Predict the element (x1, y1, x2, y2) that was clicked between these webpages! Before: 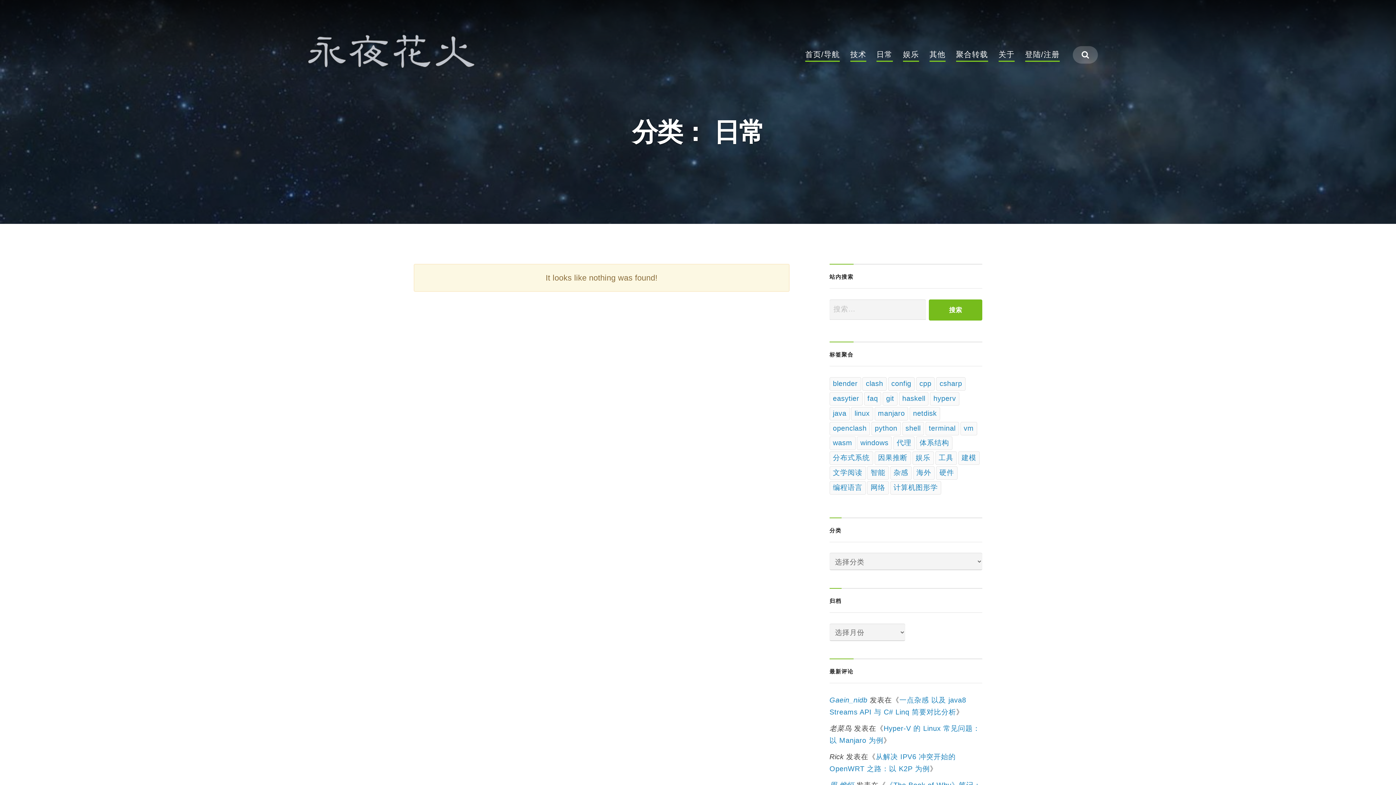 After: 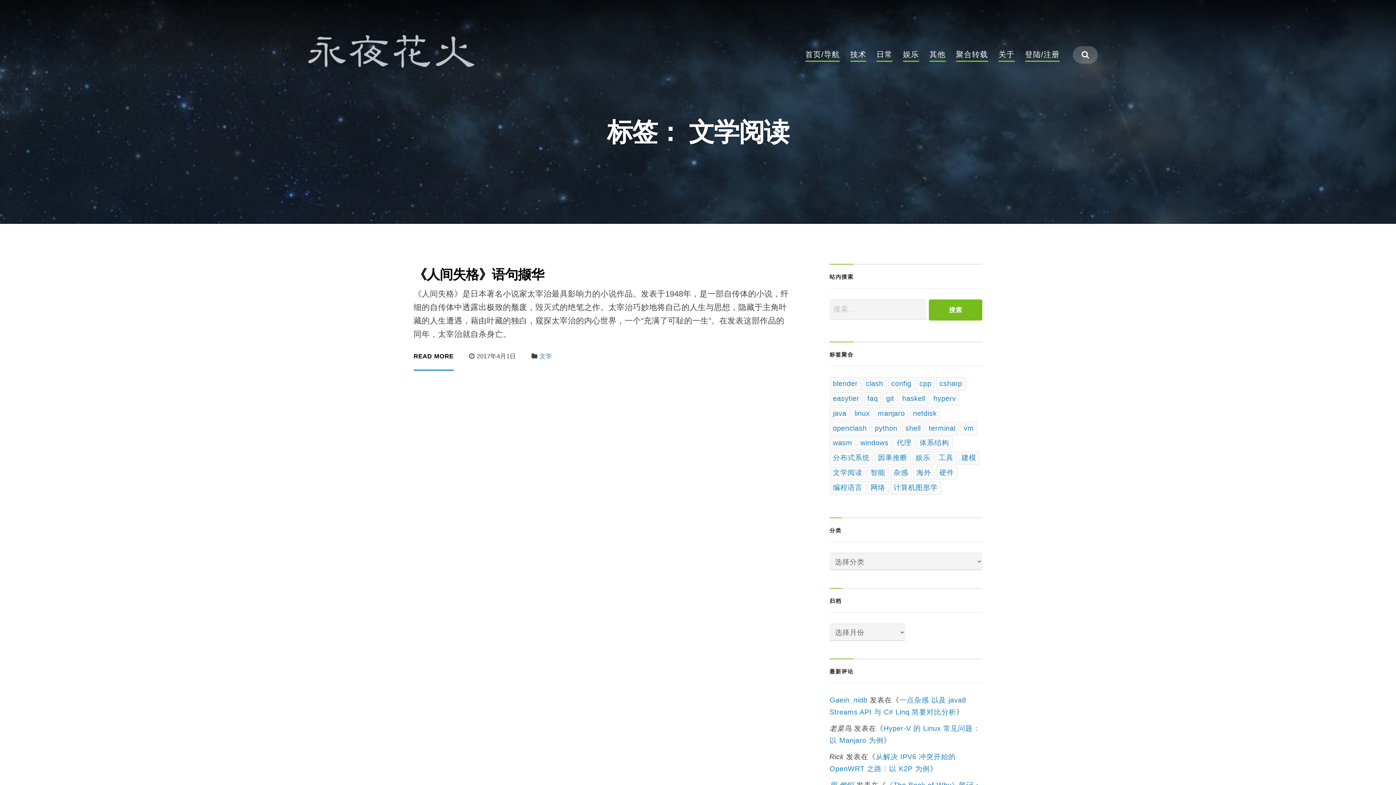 Action: bbox: (829, 466, 866, 480) label: 文学阅读 (1 项)